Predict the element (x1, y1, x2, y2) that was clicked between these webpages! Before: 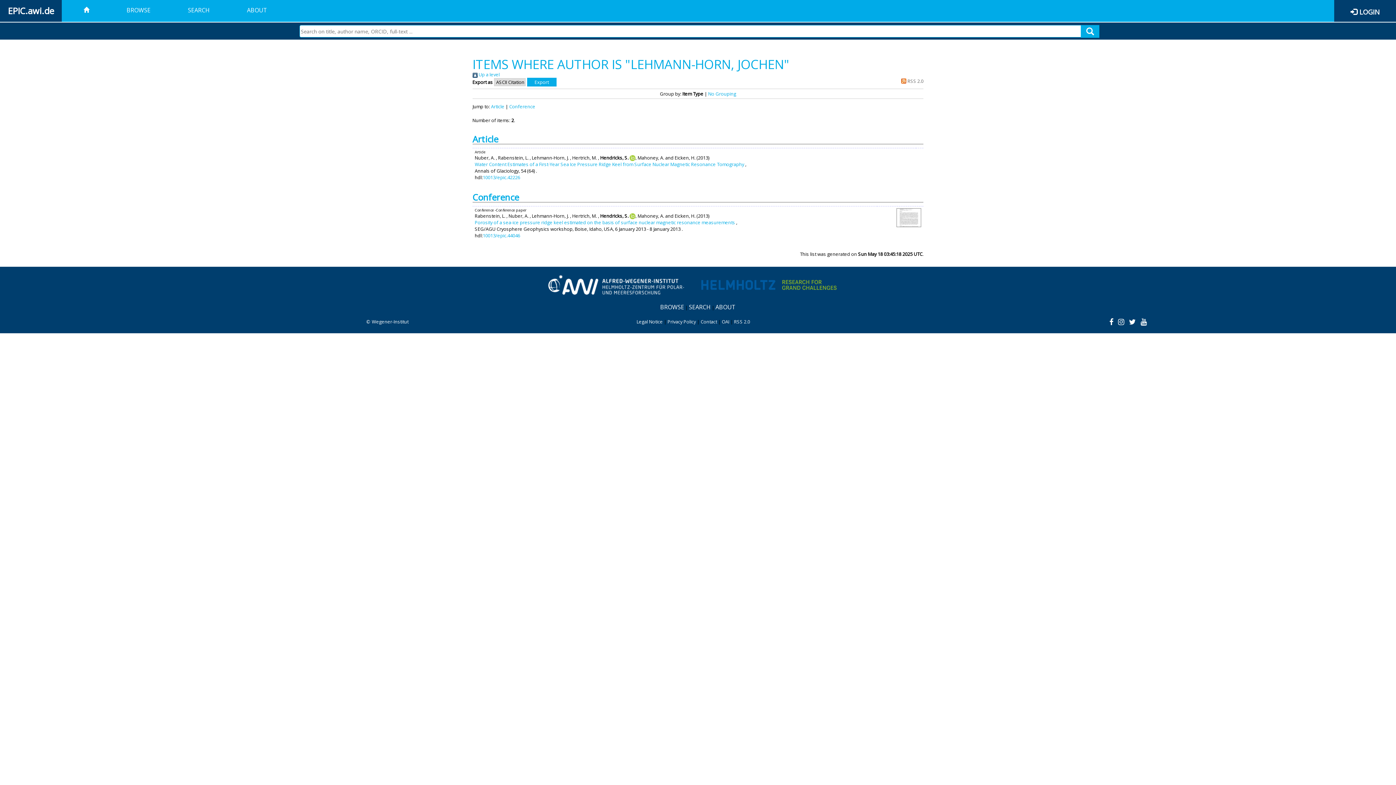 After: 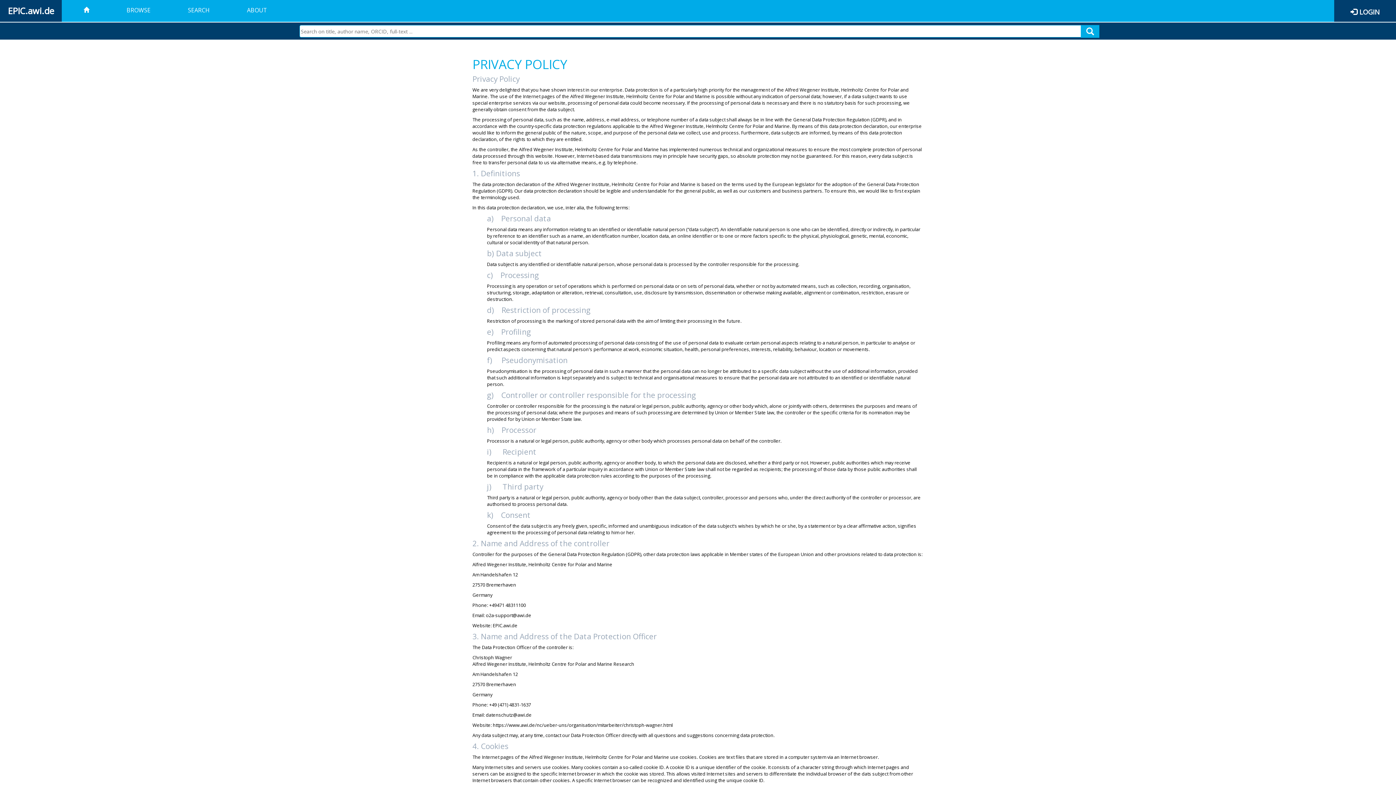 Action: label: Privacy Policy bbox: (667, 318, 696, 325)